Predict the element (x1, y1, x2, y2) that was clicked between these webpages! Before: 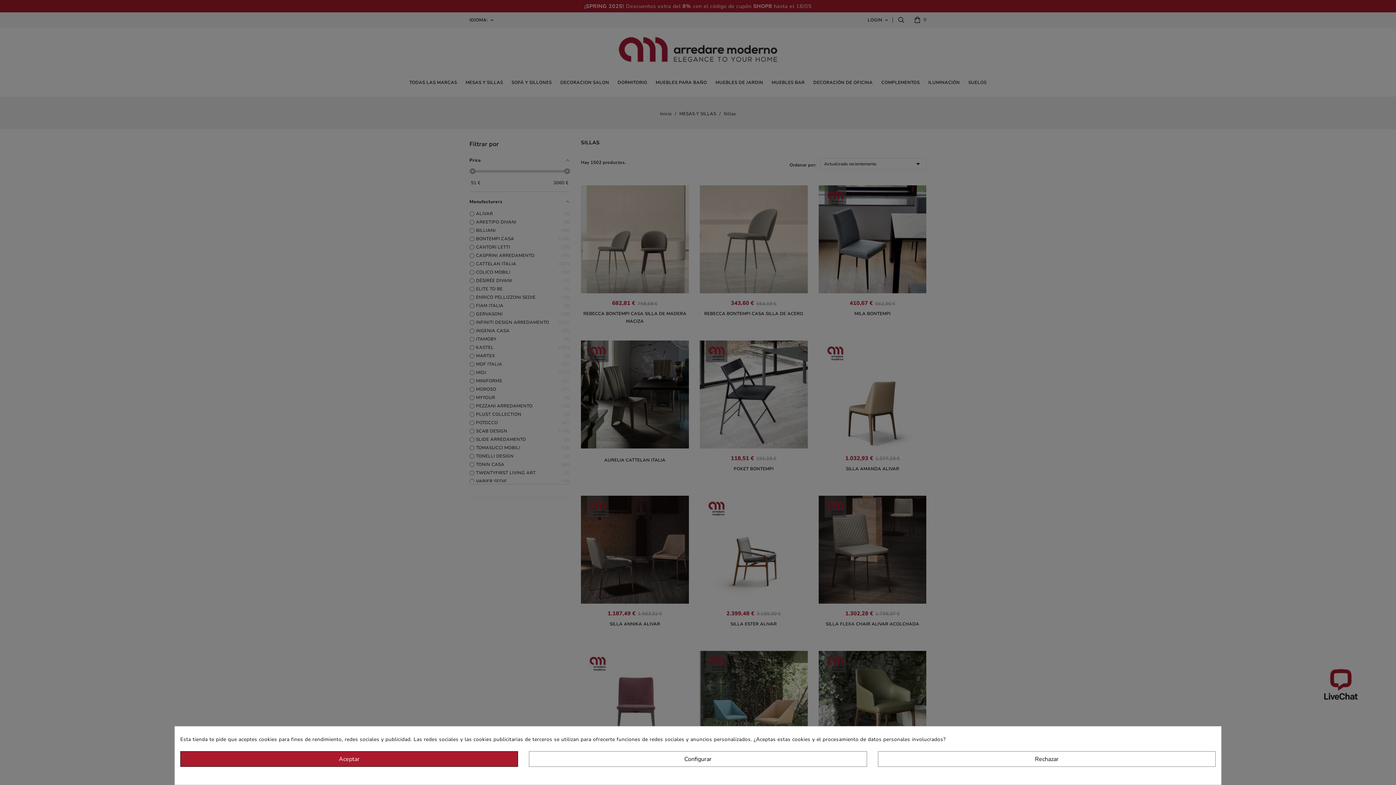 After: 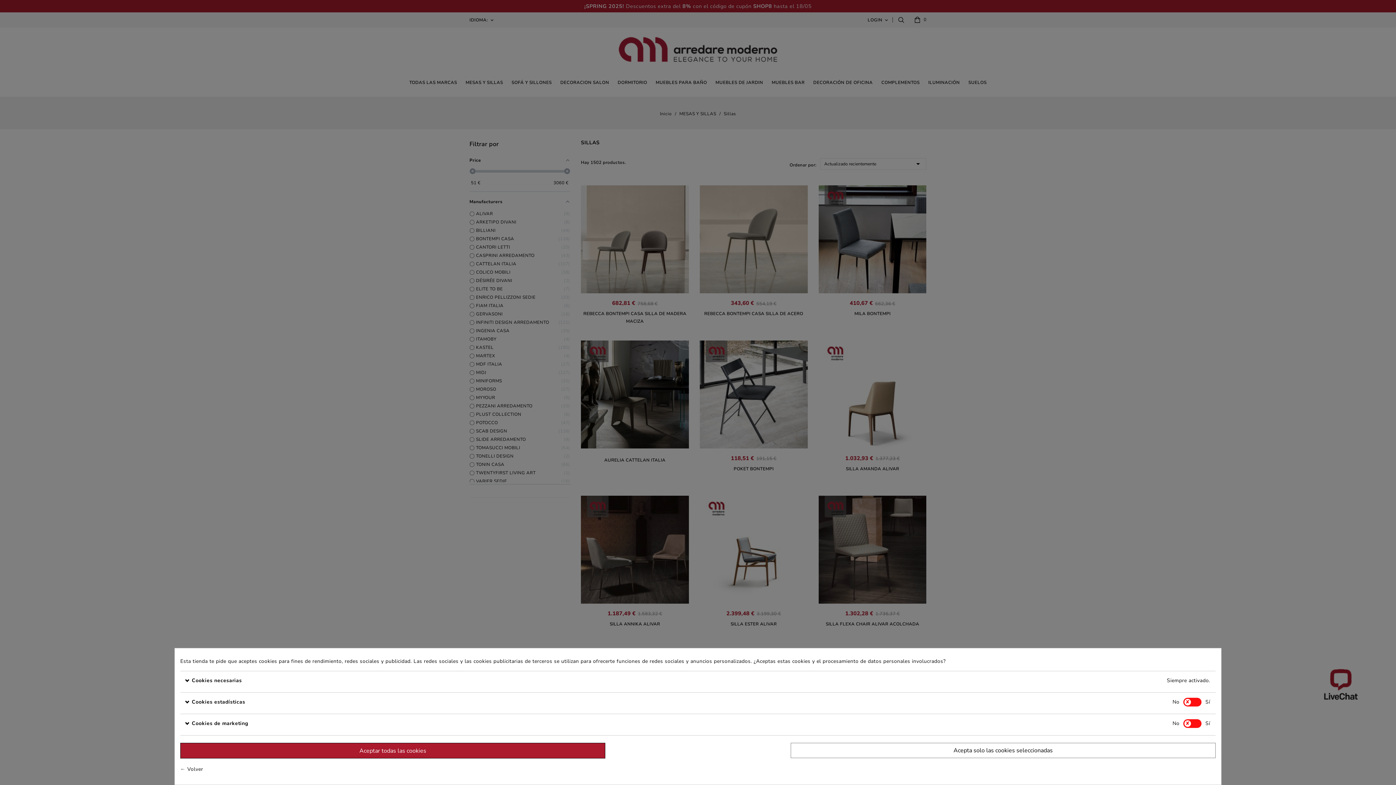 Action: bbox: (529, 751, 867, 767) label: Configurar